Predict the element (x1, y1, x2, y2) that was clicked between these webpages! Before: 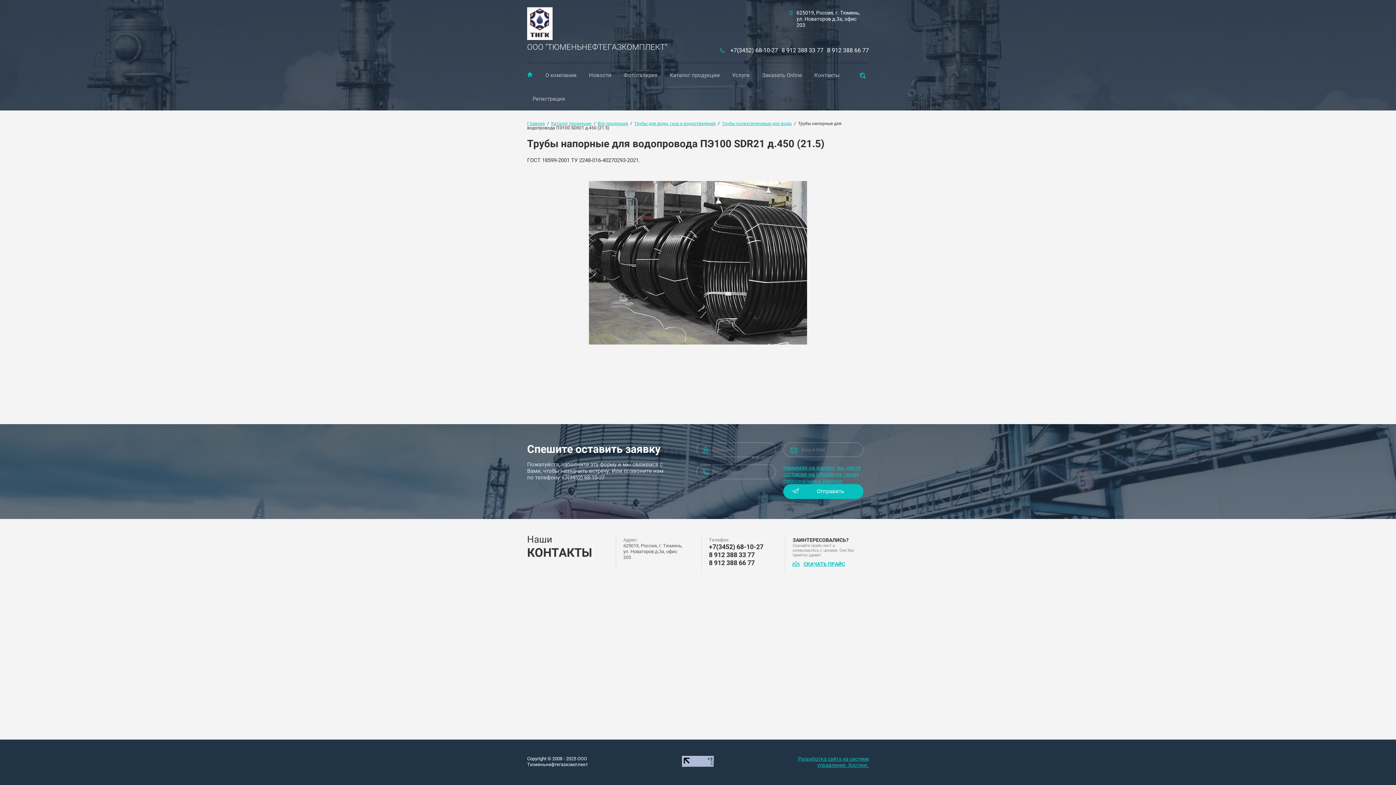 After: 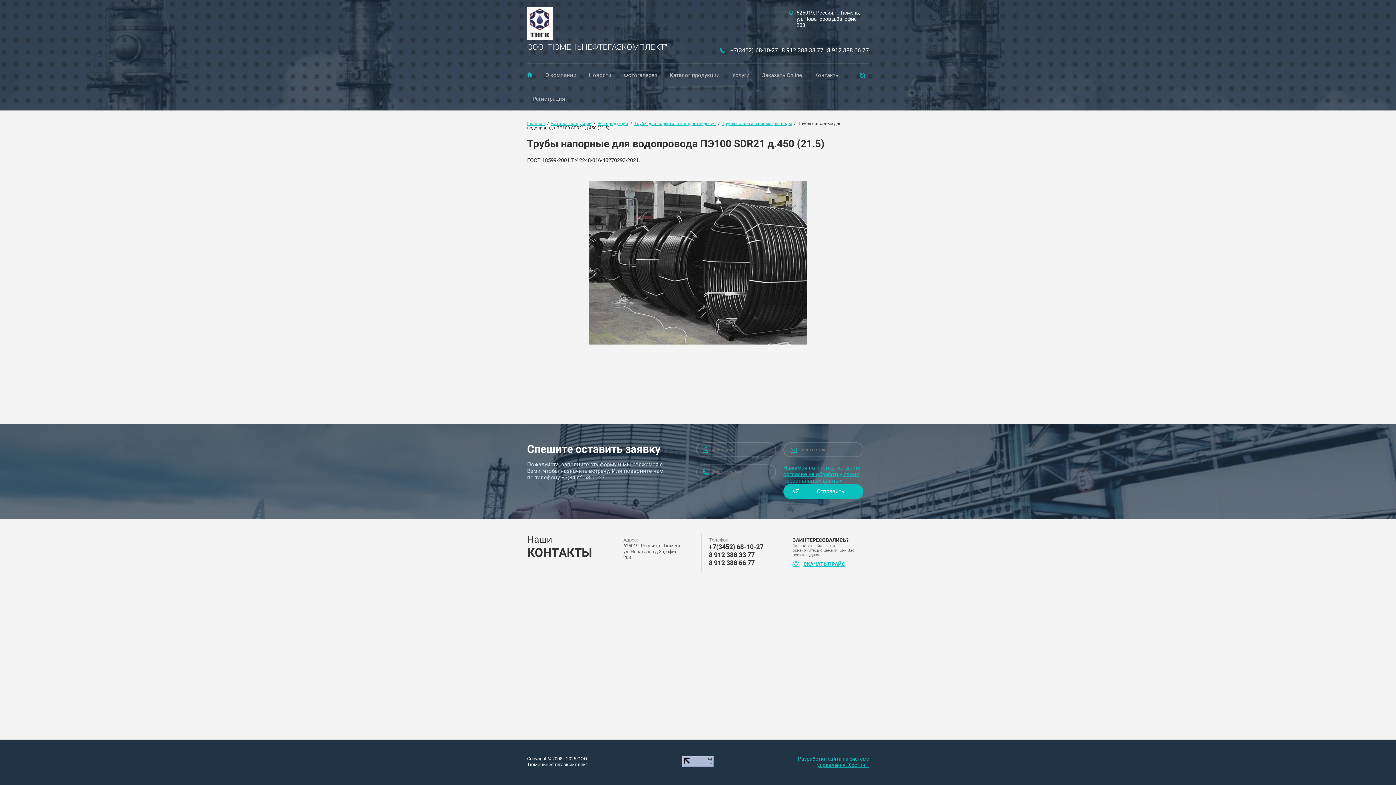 Action: bbox: (709, 543, 763, 550) label: +7(3452) 68-10-27